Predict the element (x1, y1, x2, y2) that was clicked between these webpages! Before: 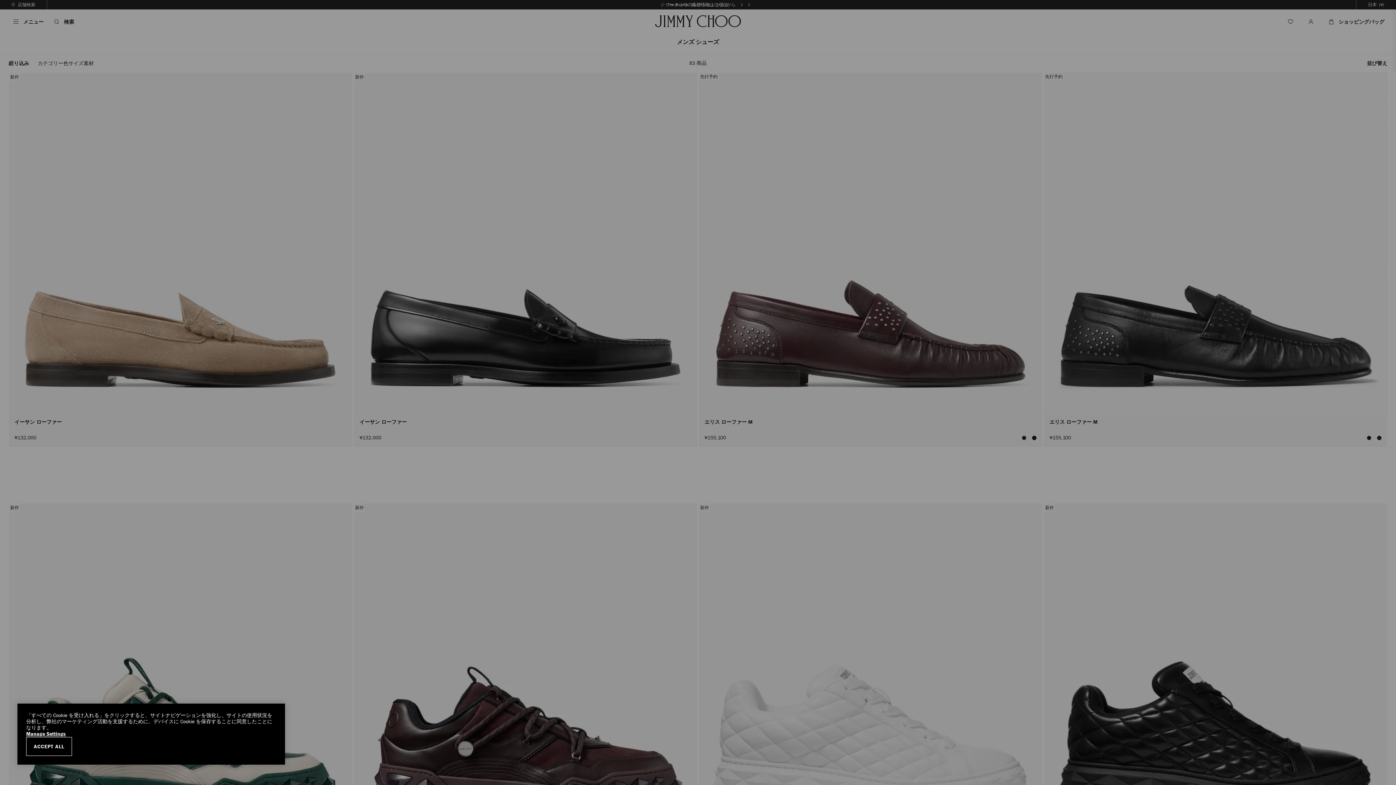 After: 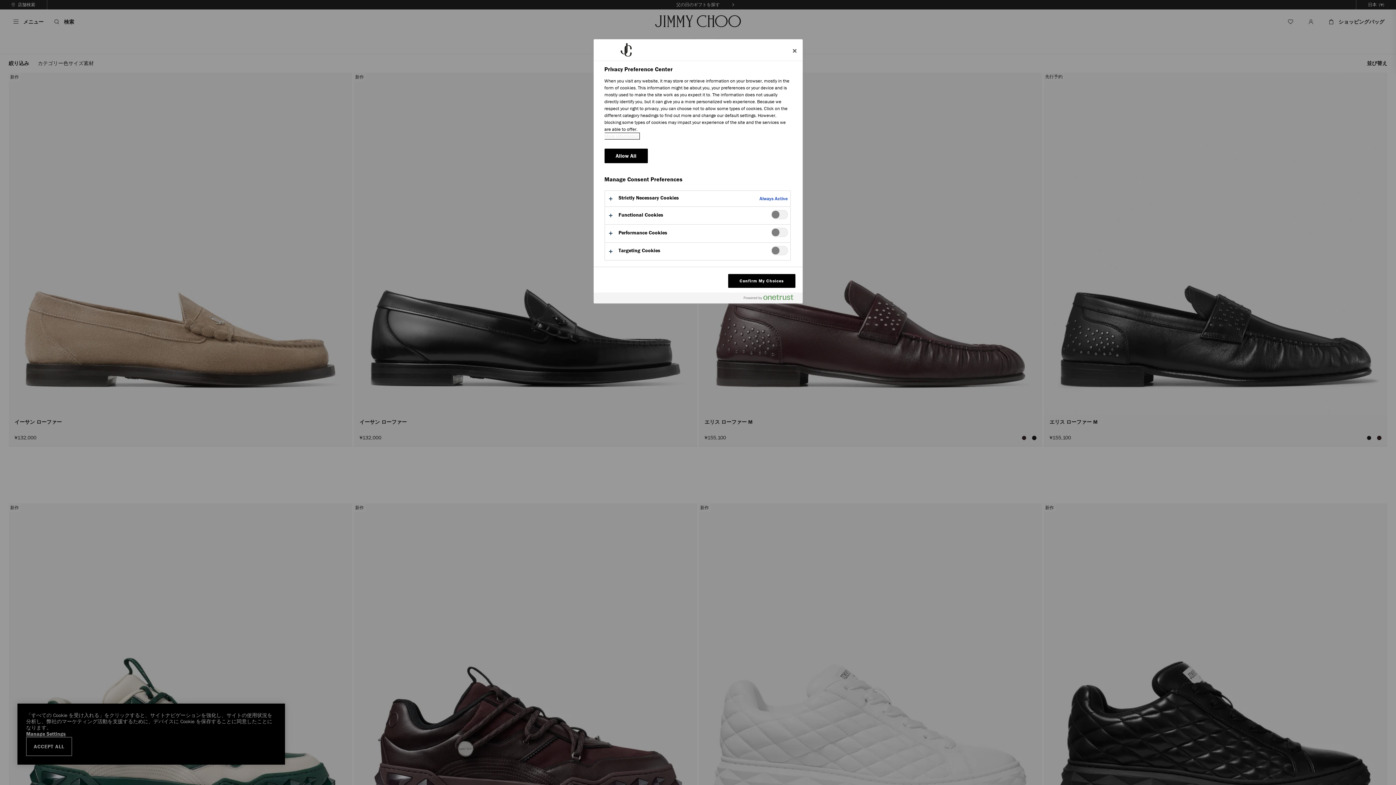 Action: bbox: (26, 731, 276, 737) label: Manage Settings